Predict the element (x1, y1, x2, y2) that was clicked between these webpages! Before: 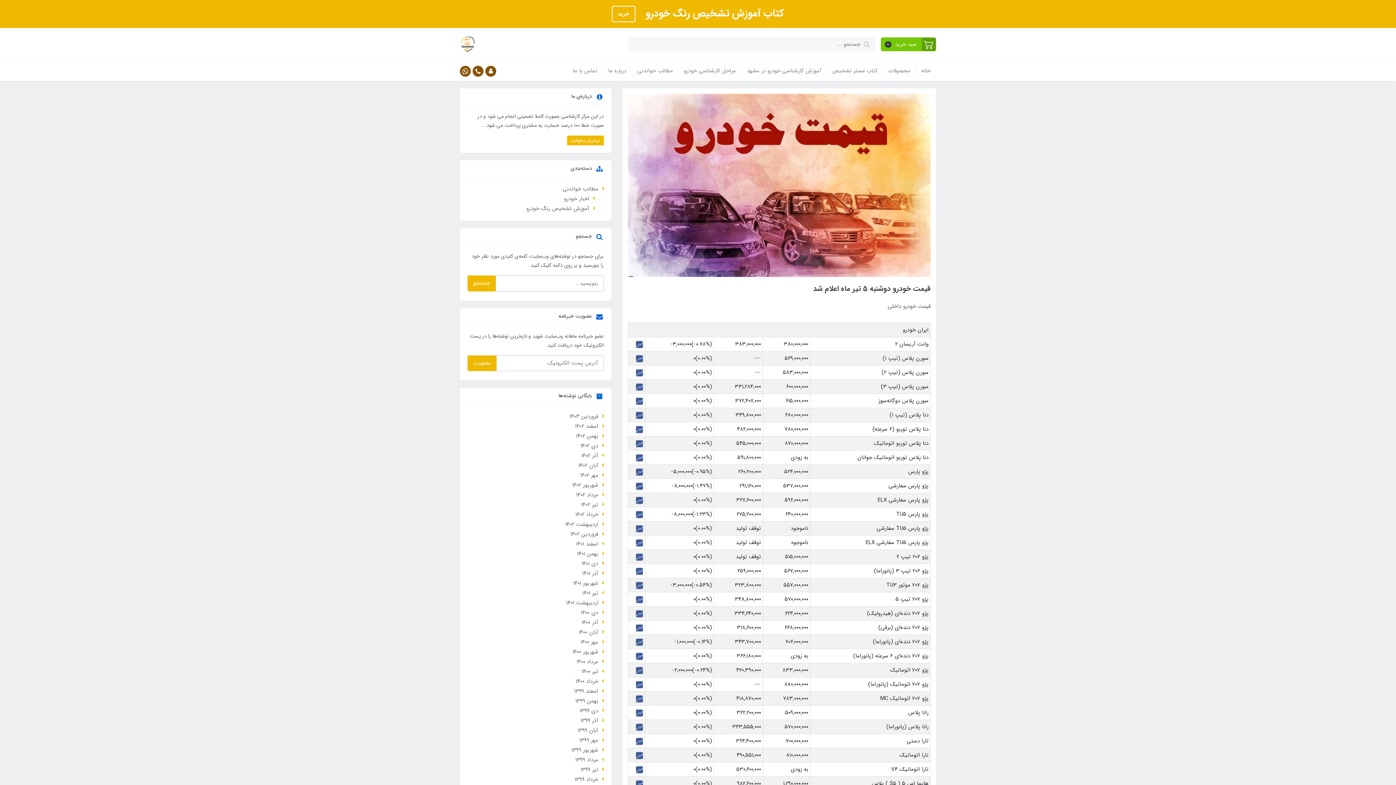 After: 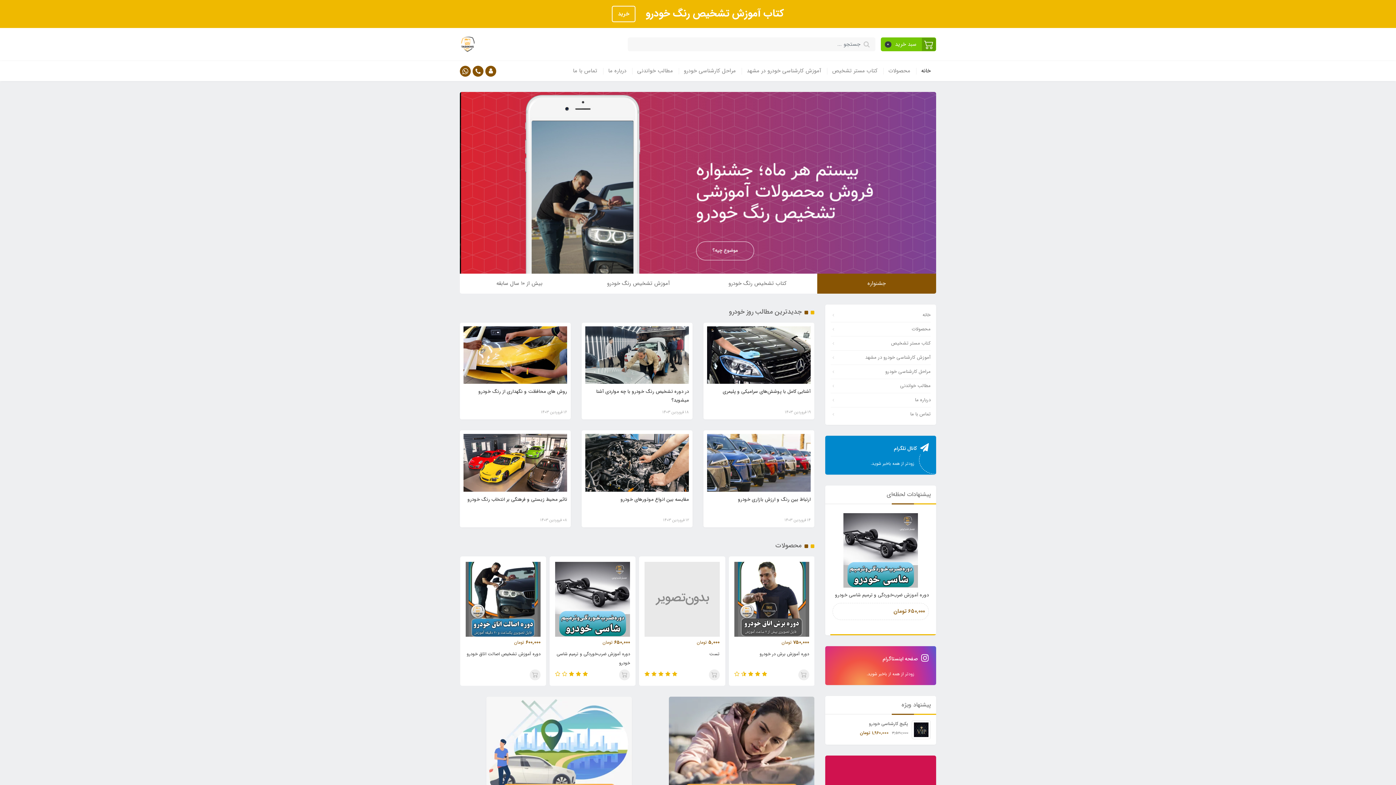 Action: bbox: (460, 35, 476, 53)